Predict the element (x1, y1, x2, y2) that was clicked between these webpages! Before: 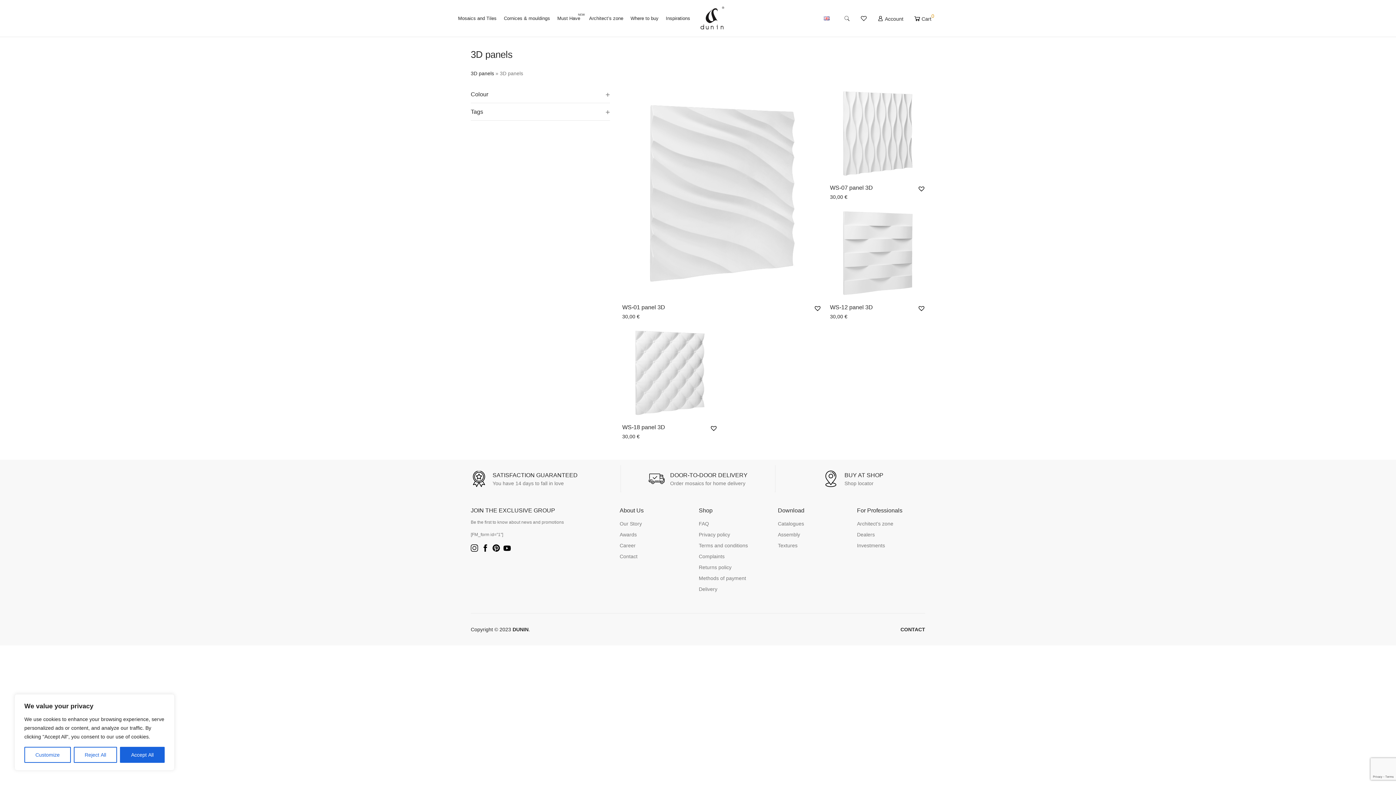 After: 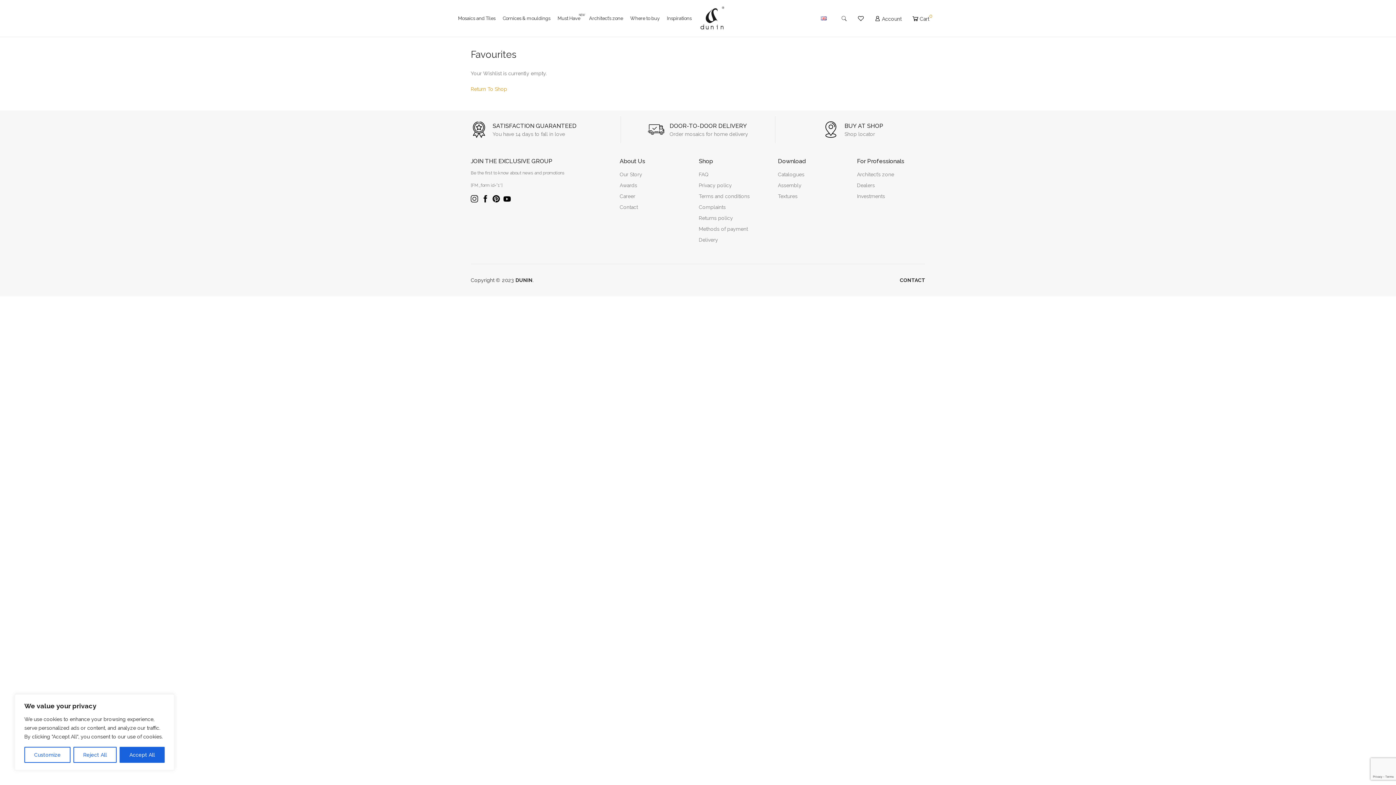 Action: bbox: (857, 7, 870, 29)